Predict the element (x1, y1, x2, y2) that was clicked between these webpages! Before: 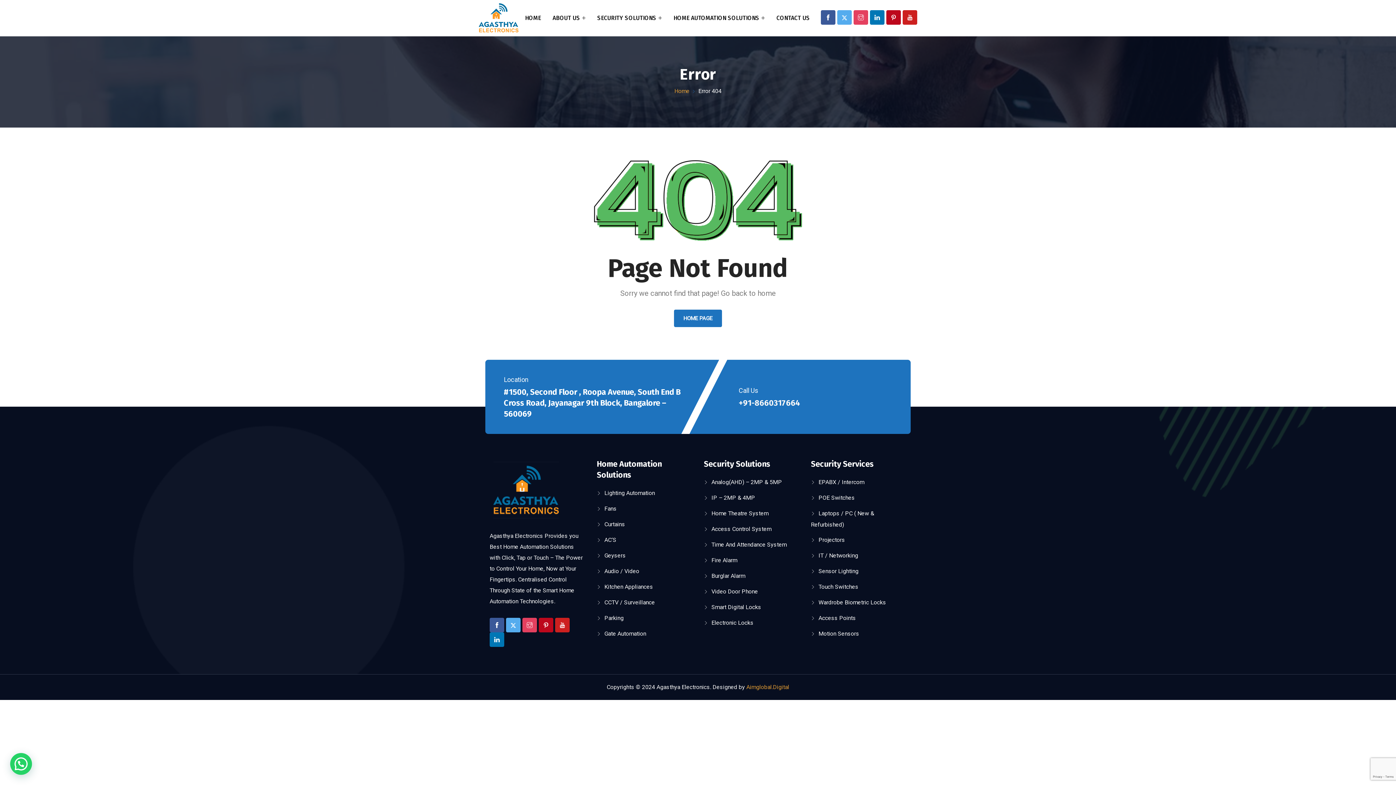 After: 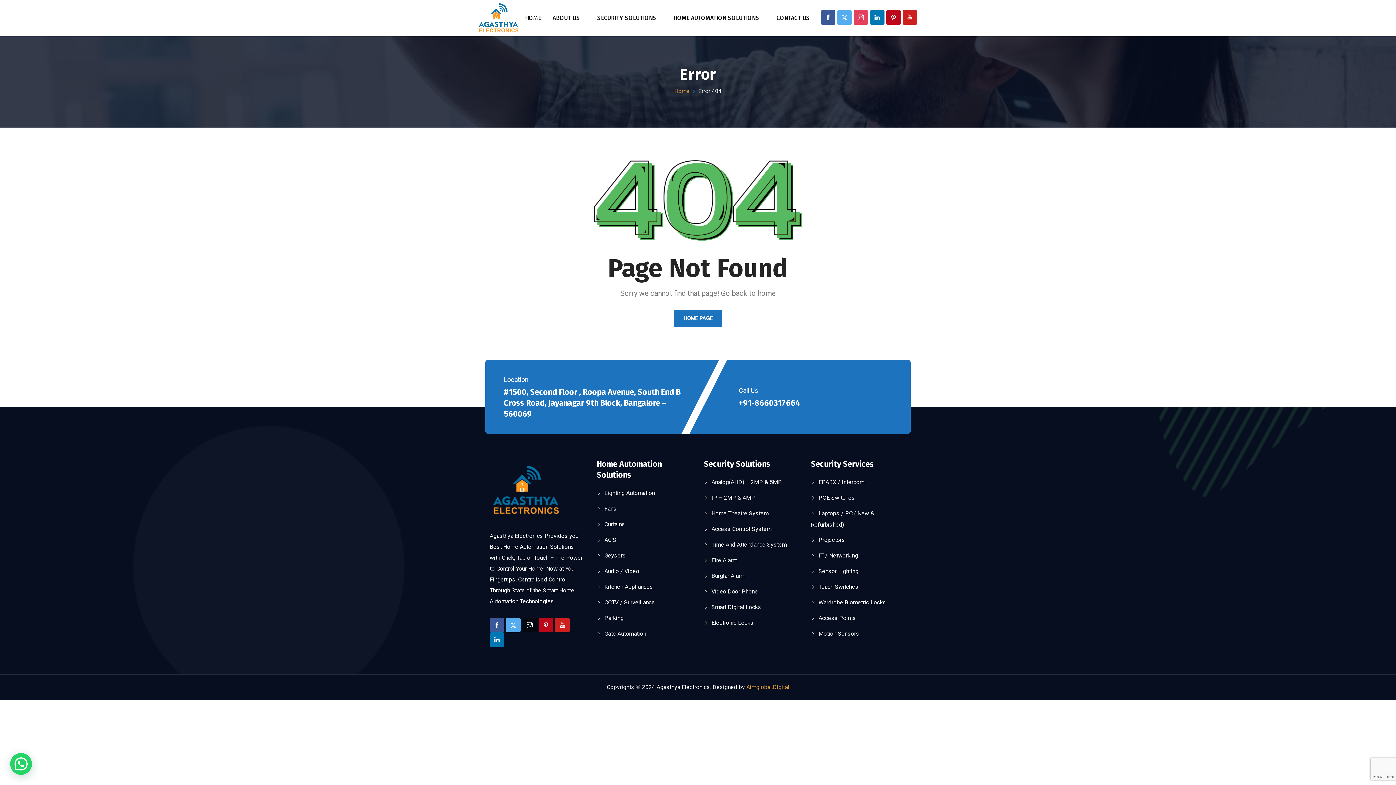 Action: bbox: (522, 618, 537, 632)